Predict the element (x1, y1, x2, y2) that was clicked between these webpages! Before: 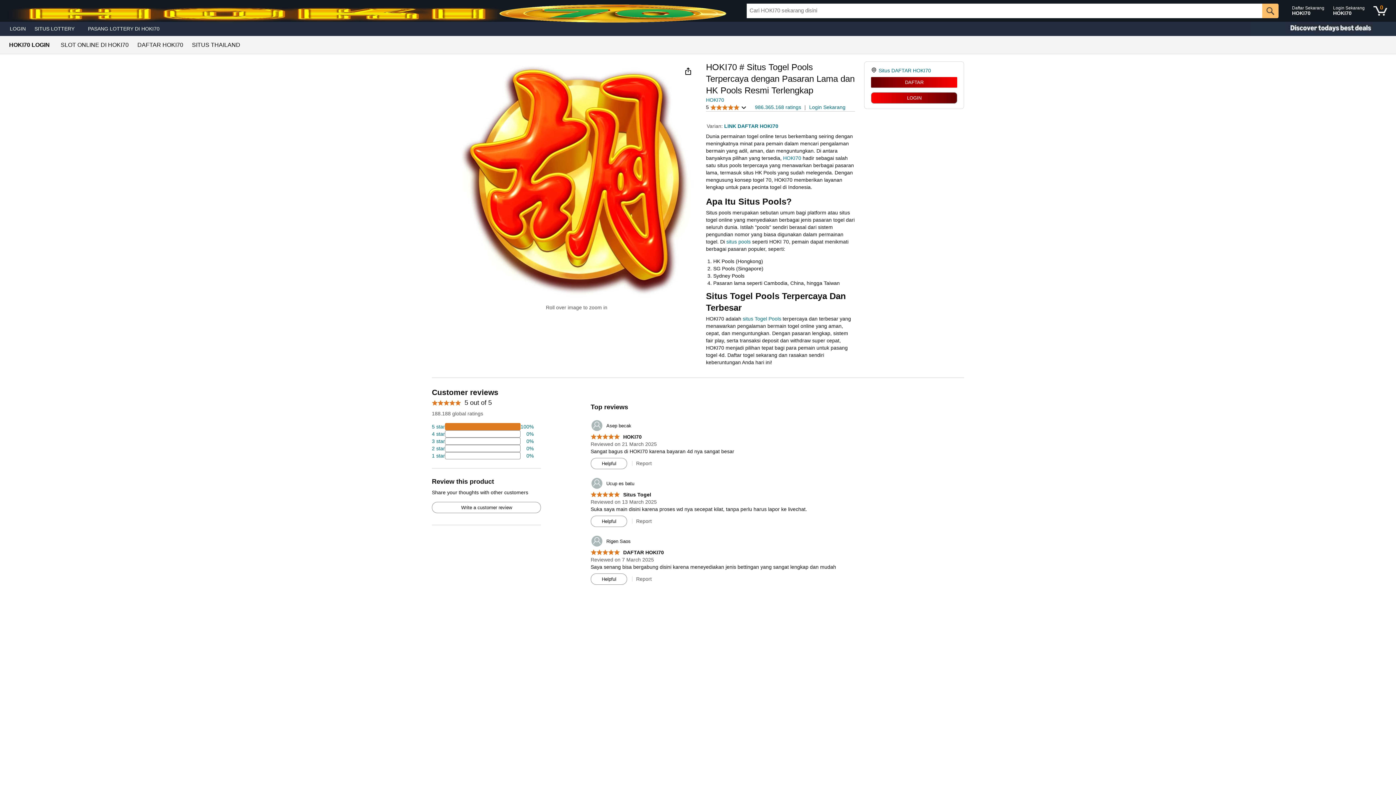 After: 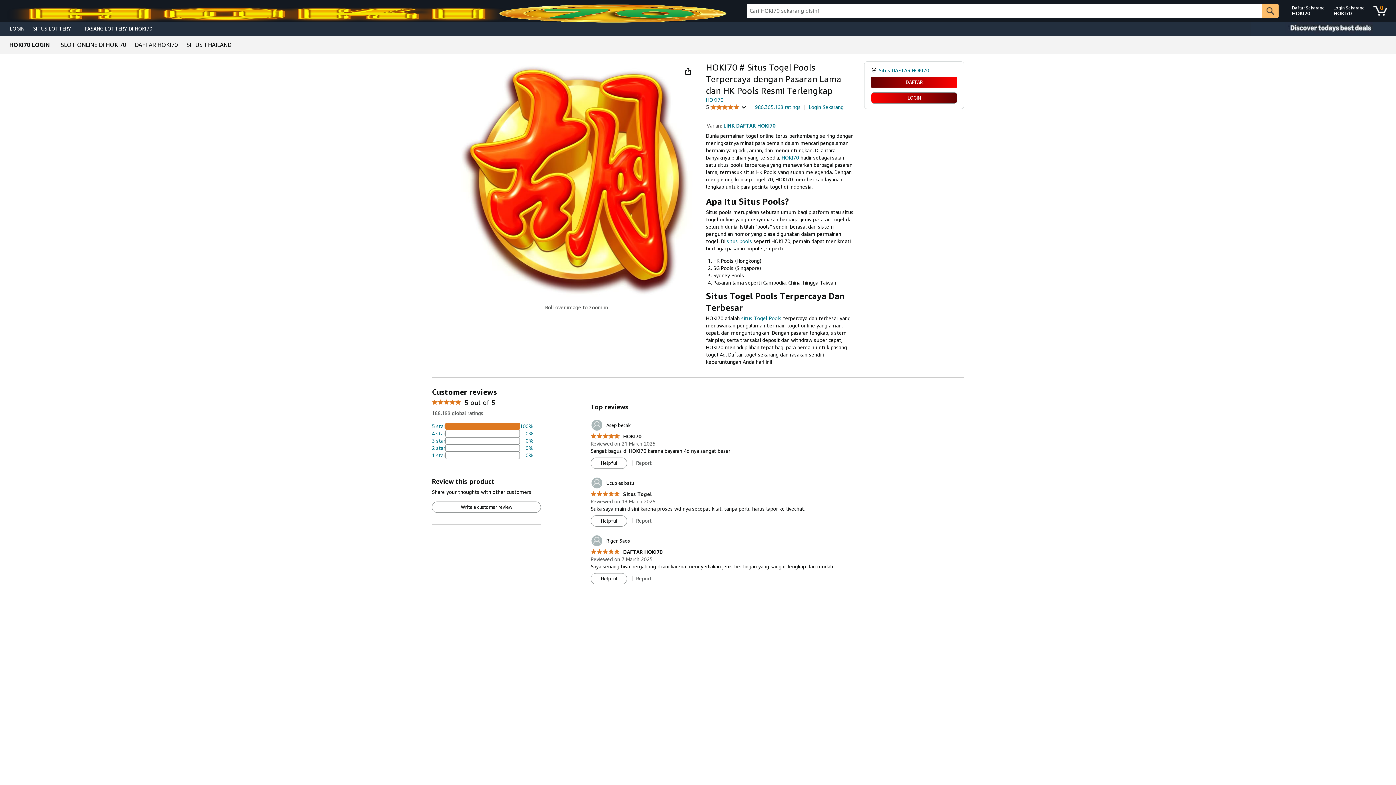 Action: bbox: (590, 549, 664, 555) label: 5.0 out of 5 stars
 DAFTAR HOKI70